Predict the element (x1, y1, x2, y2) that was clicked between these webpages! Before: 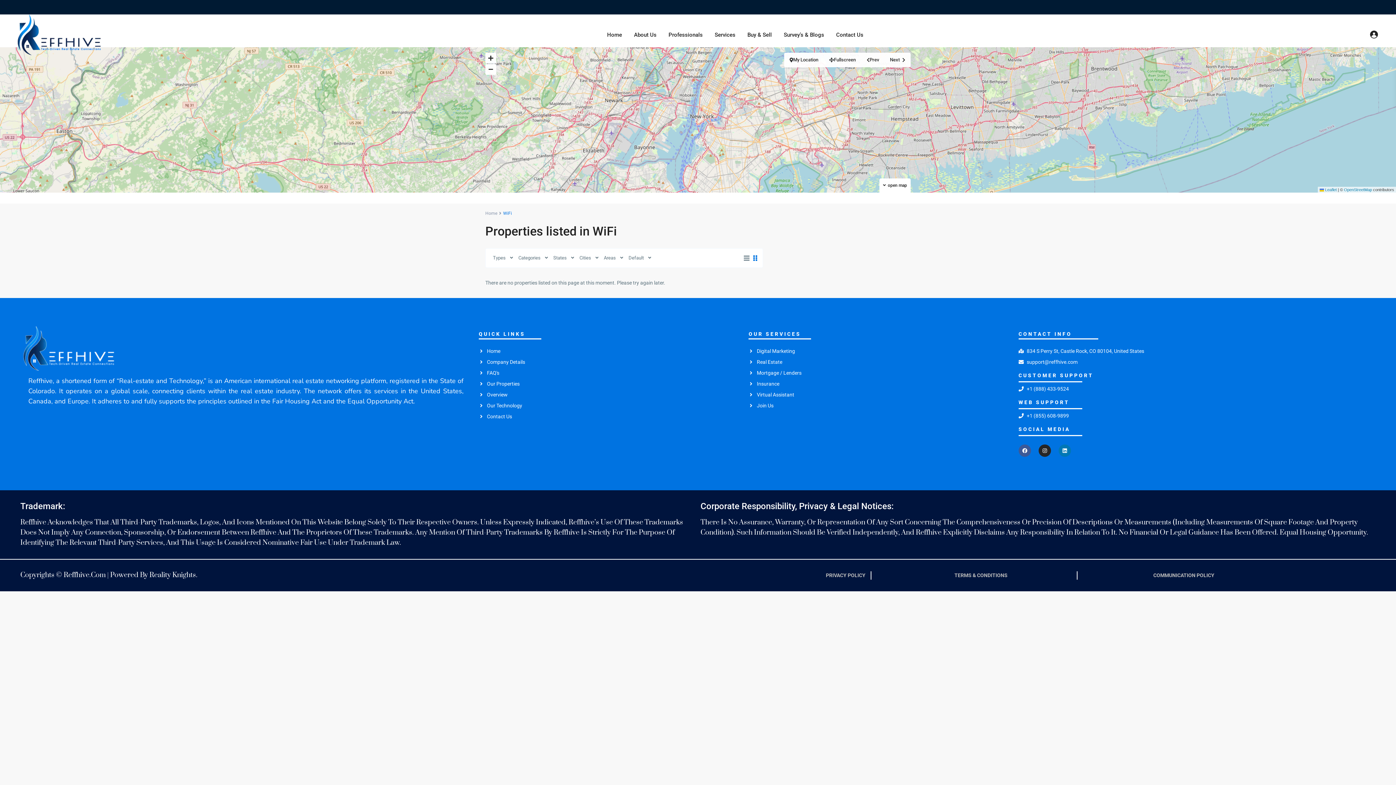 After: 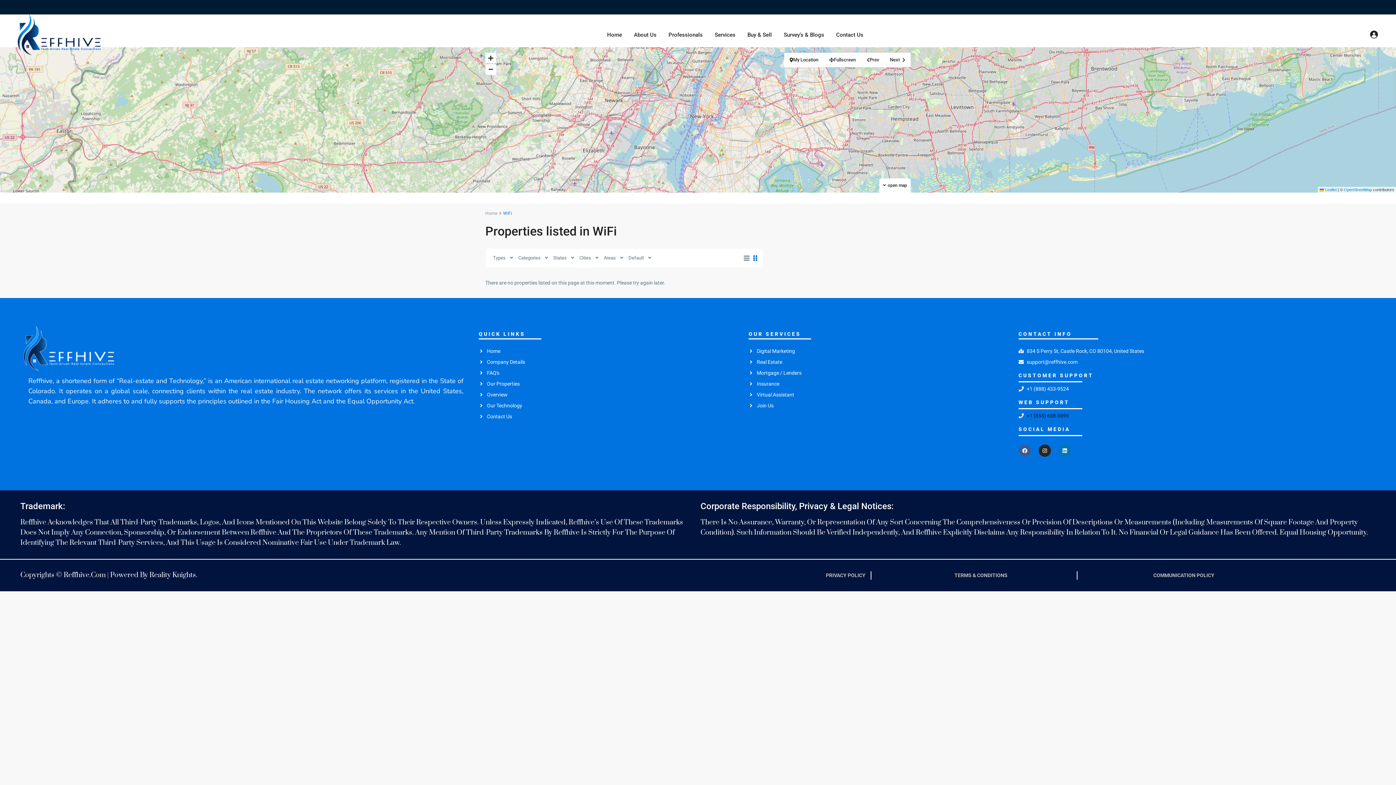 Action: label: +1 (855) 608-9899 bbox: (1018, 412, 1337, 419)